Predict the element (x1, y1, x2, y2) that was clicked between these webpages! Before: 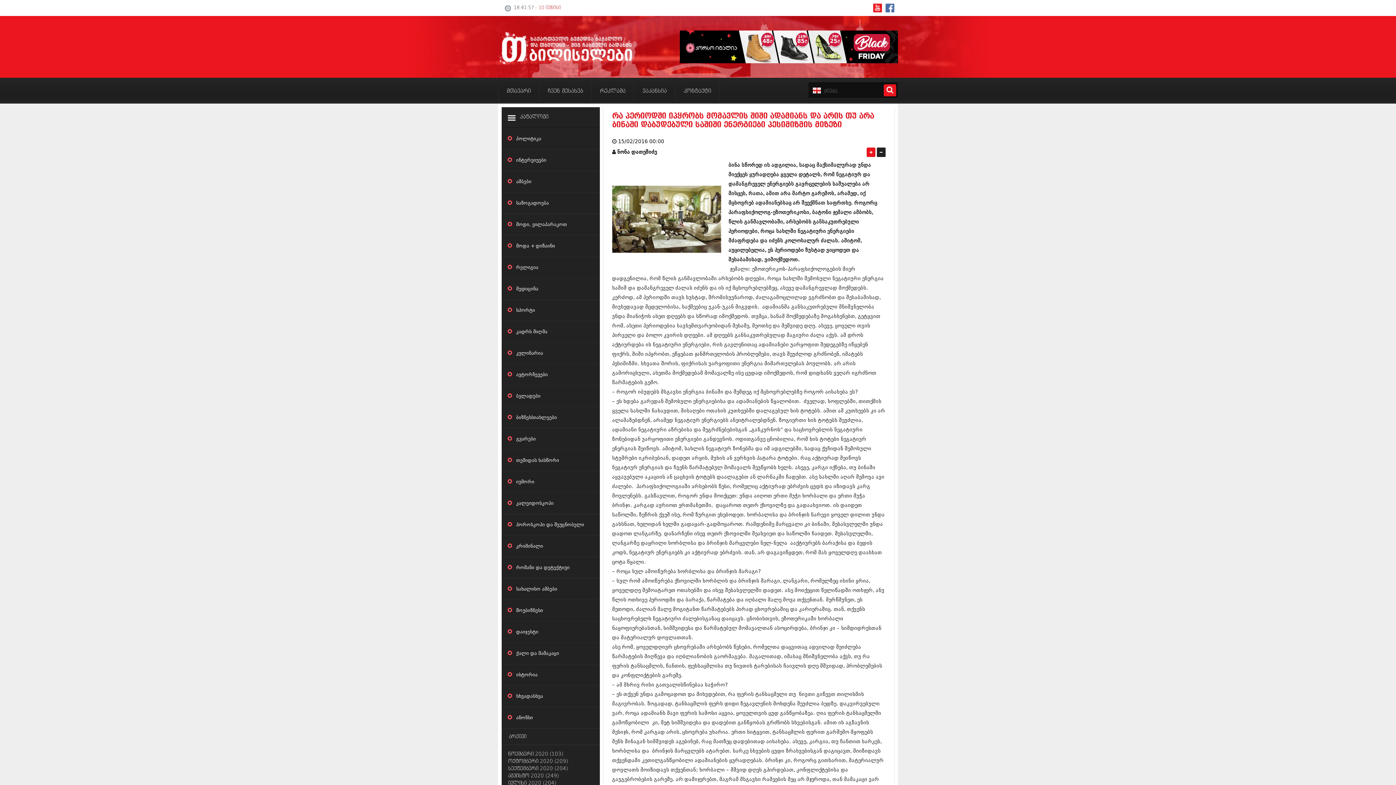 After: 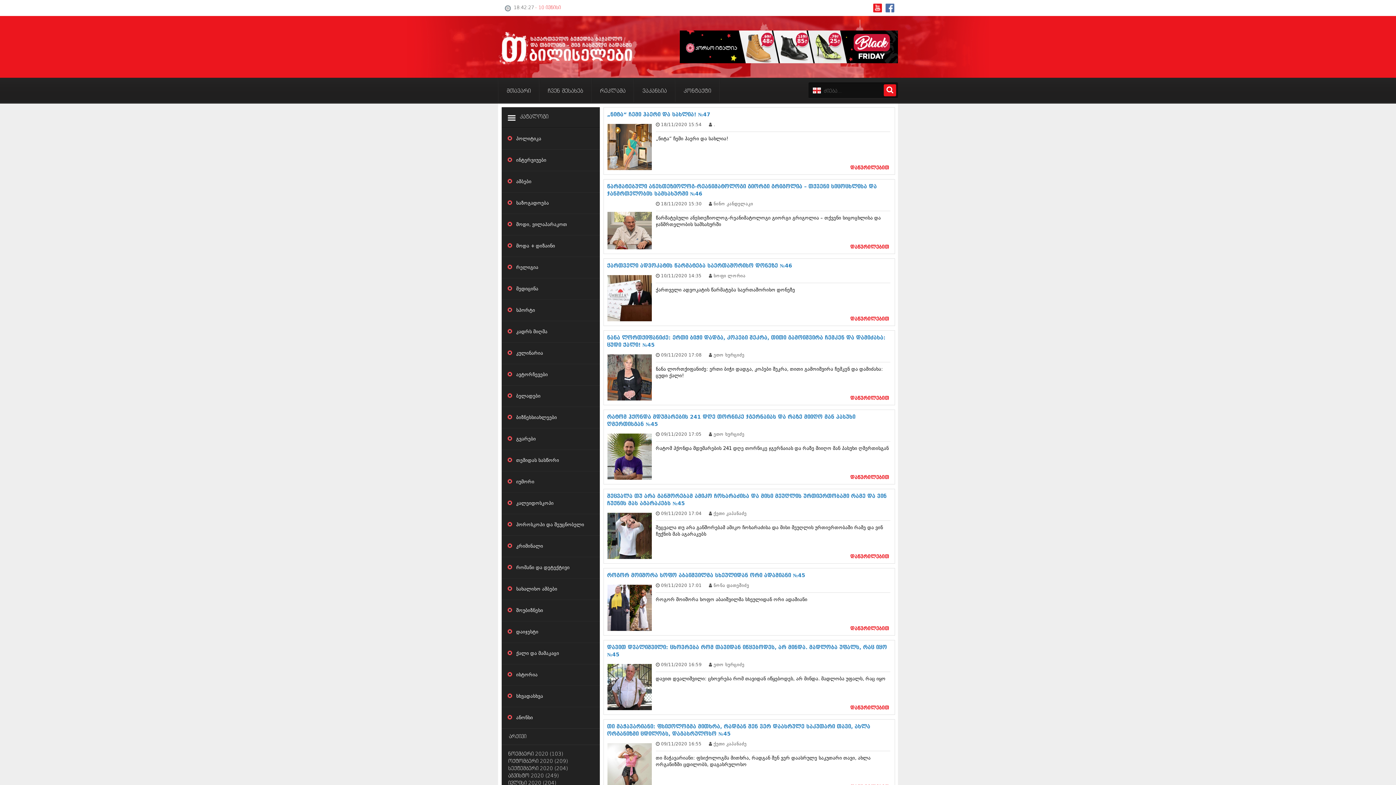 Action: bbox: (508, 752, 563, 757) label: ნოემბერი 2020 (103)